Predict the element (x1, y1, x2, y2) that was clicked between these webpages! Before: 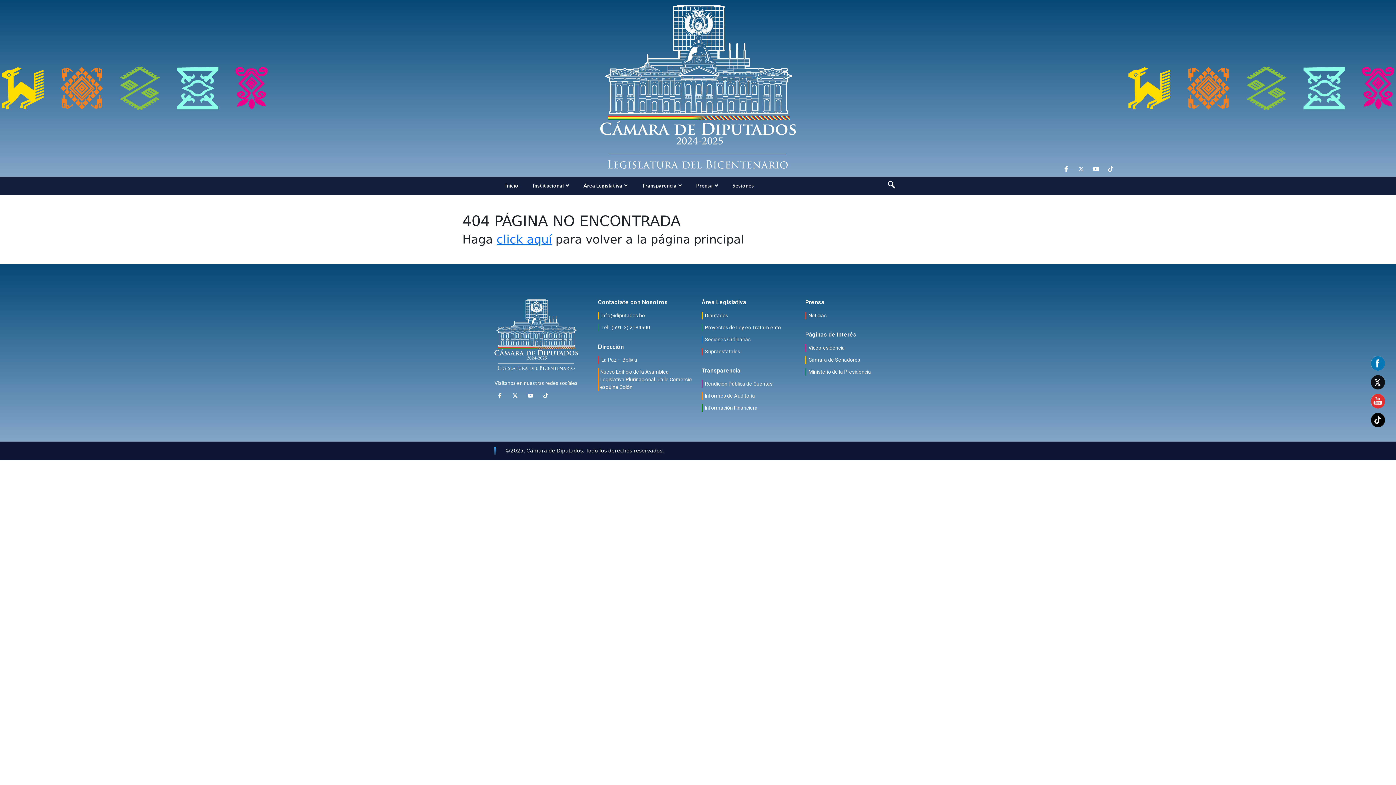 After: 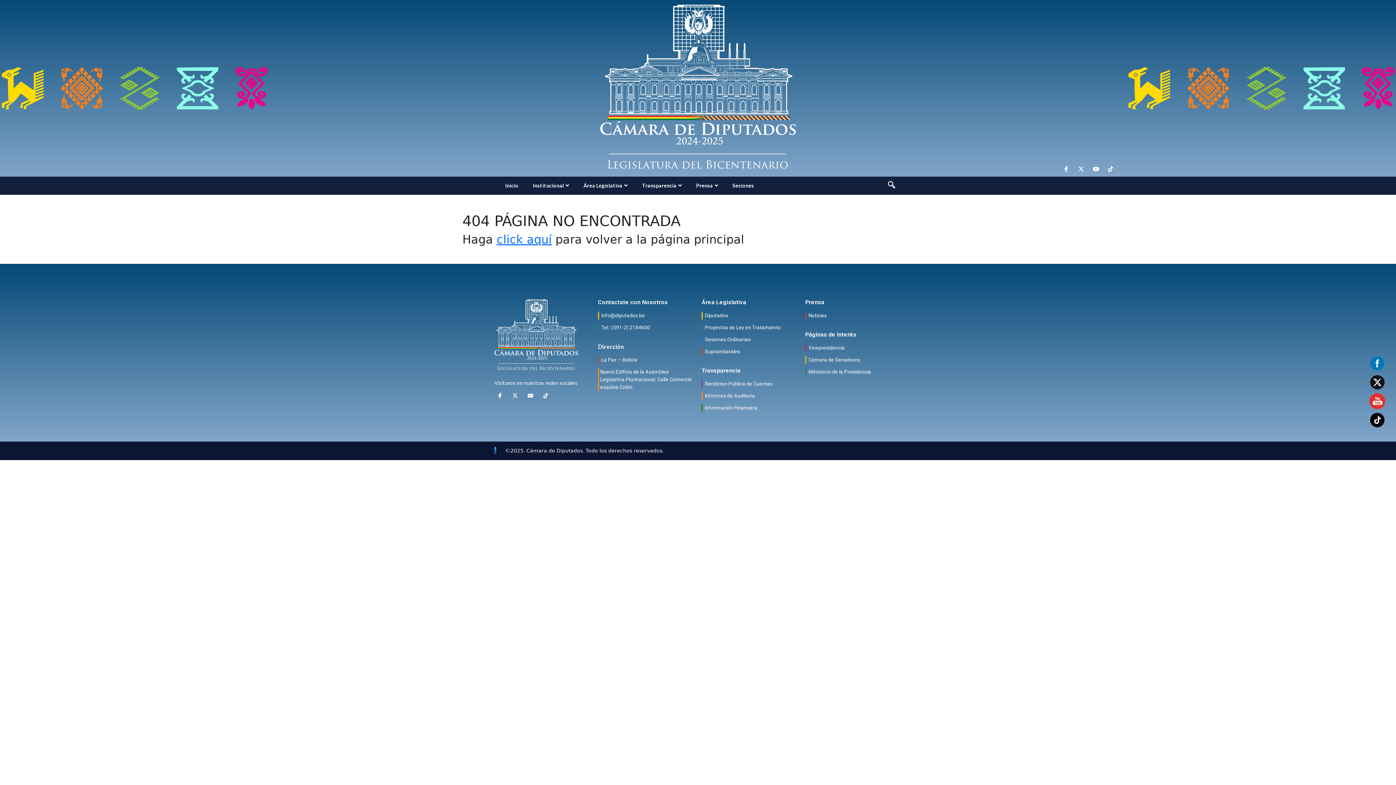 Action: bbox: (1370, 394, 1385, 409)